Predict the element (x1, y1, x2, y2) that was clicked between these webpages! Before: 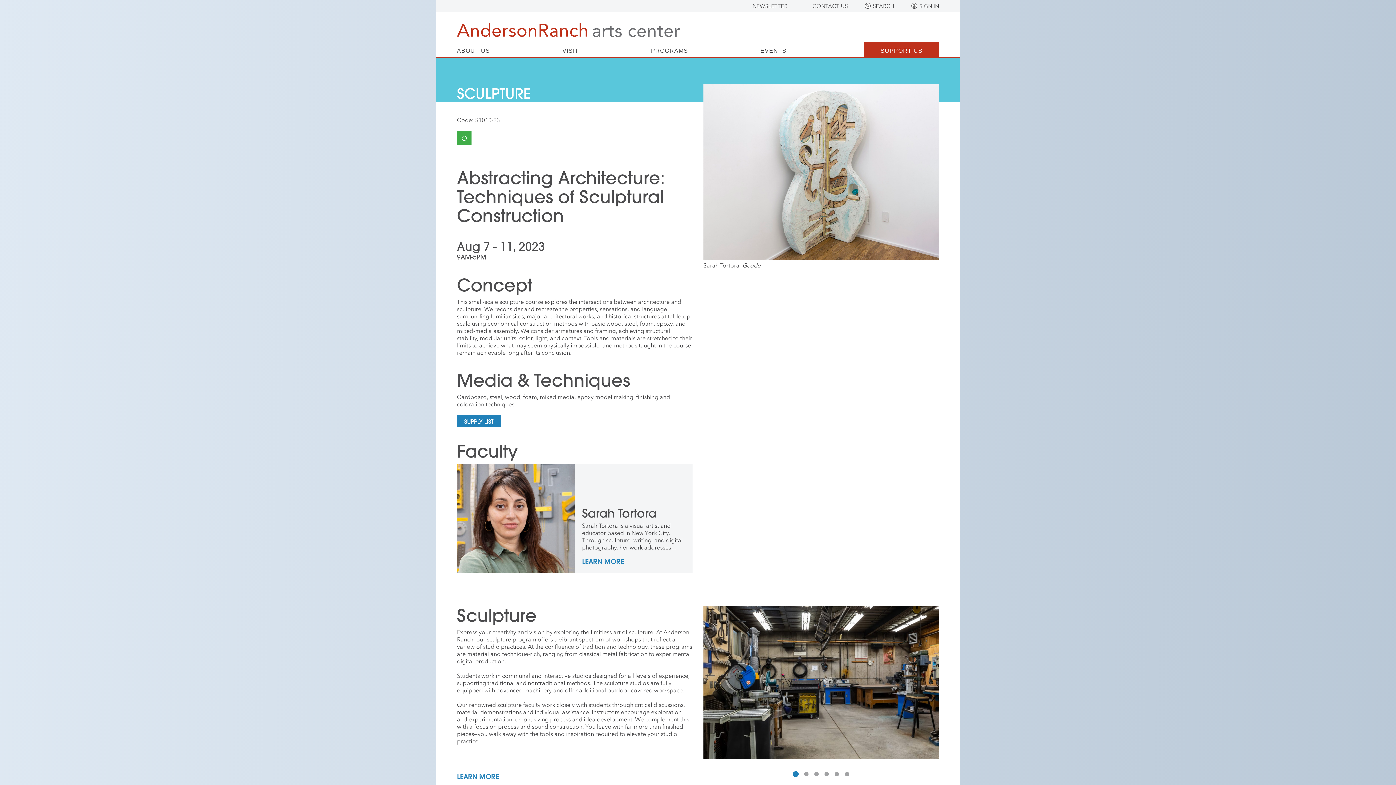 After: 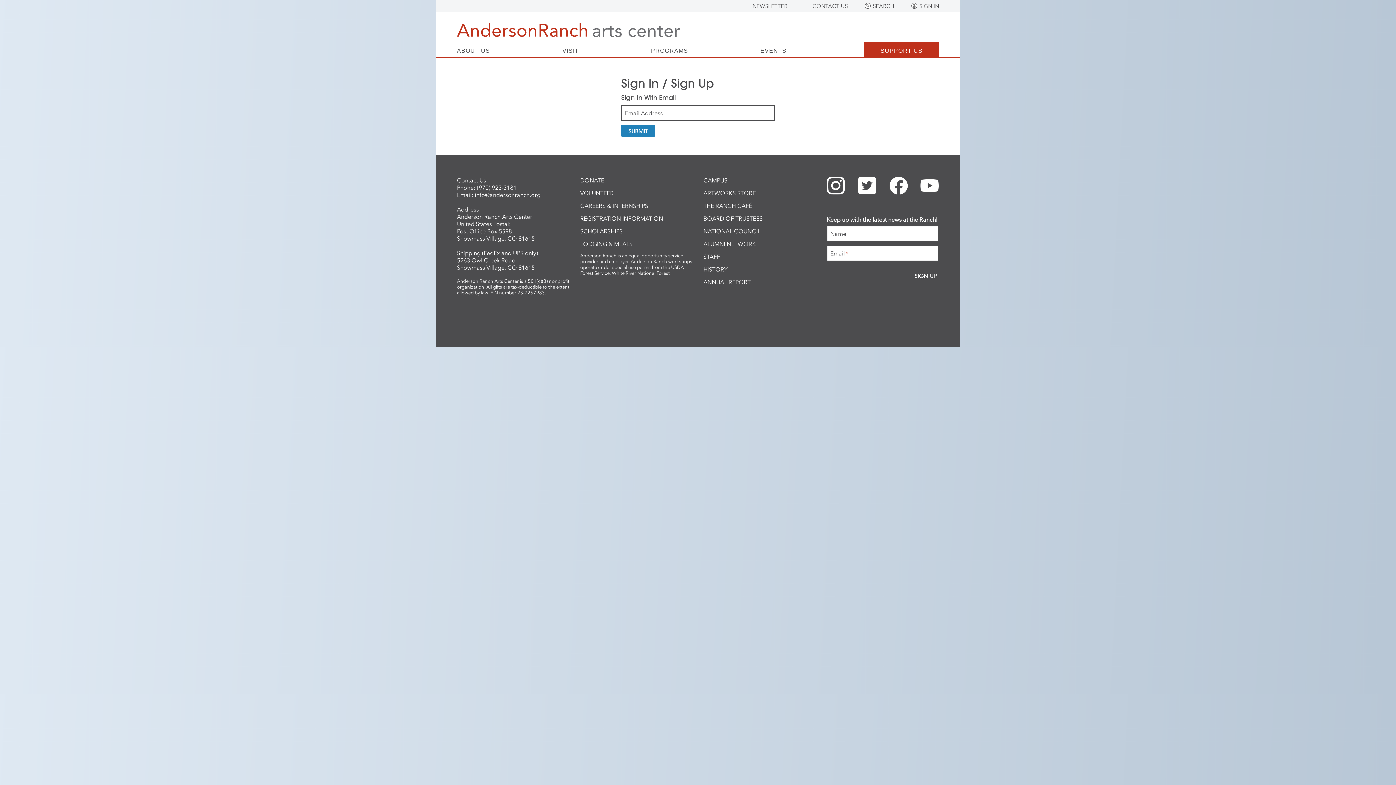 Action: label: SIGN IN bbox: (919, 2, 939, 9)